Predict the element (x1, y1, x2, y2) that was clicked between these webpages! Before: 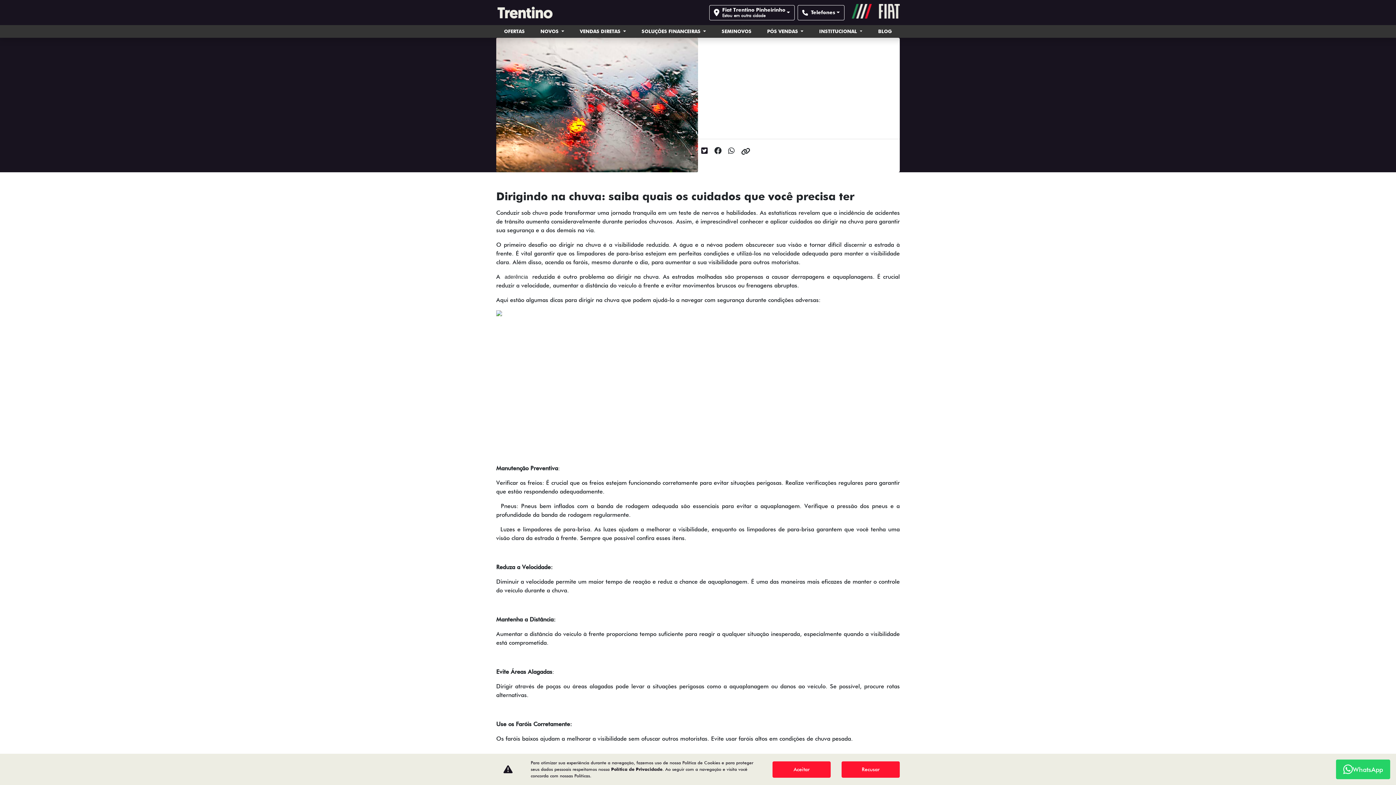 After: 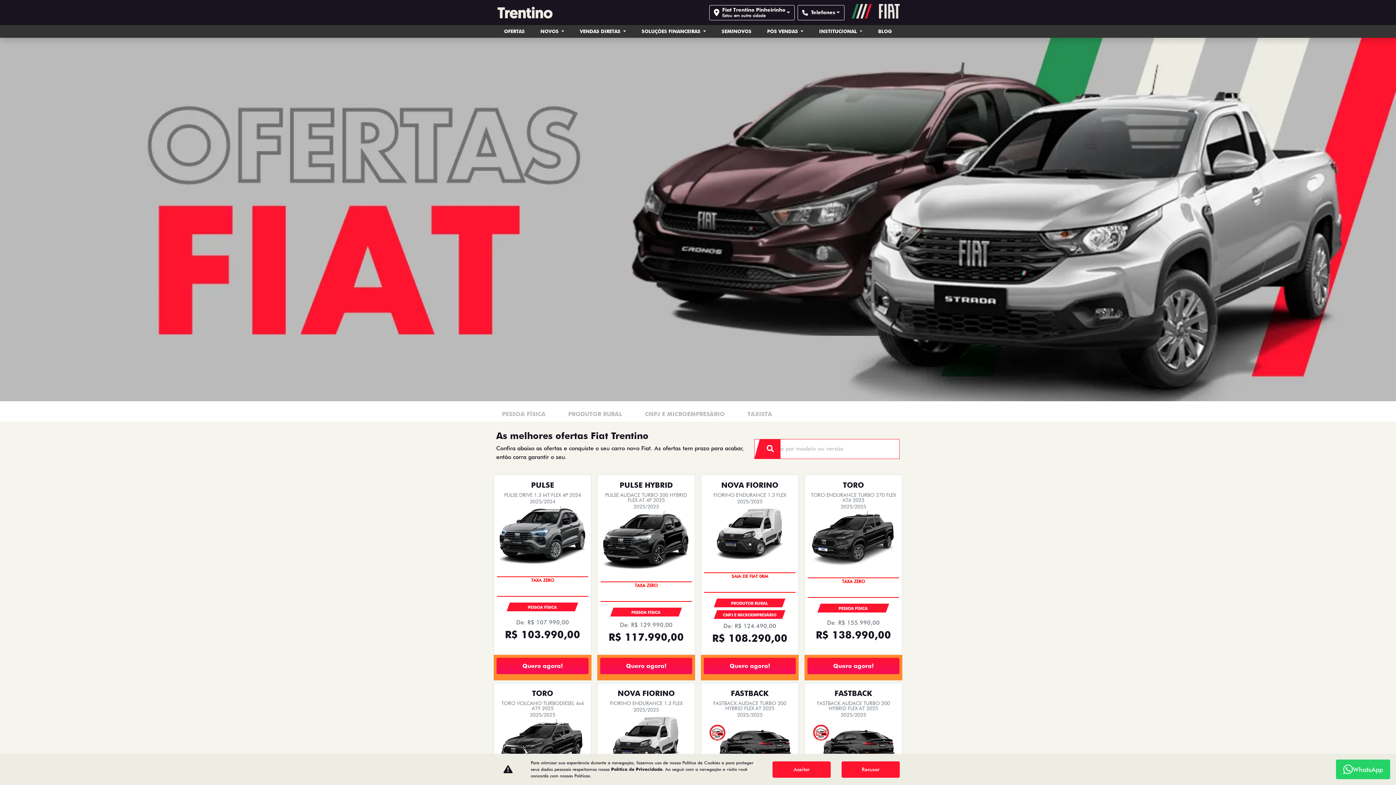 Action: label: Ofertas bbox: (496, 25, 532, 37)